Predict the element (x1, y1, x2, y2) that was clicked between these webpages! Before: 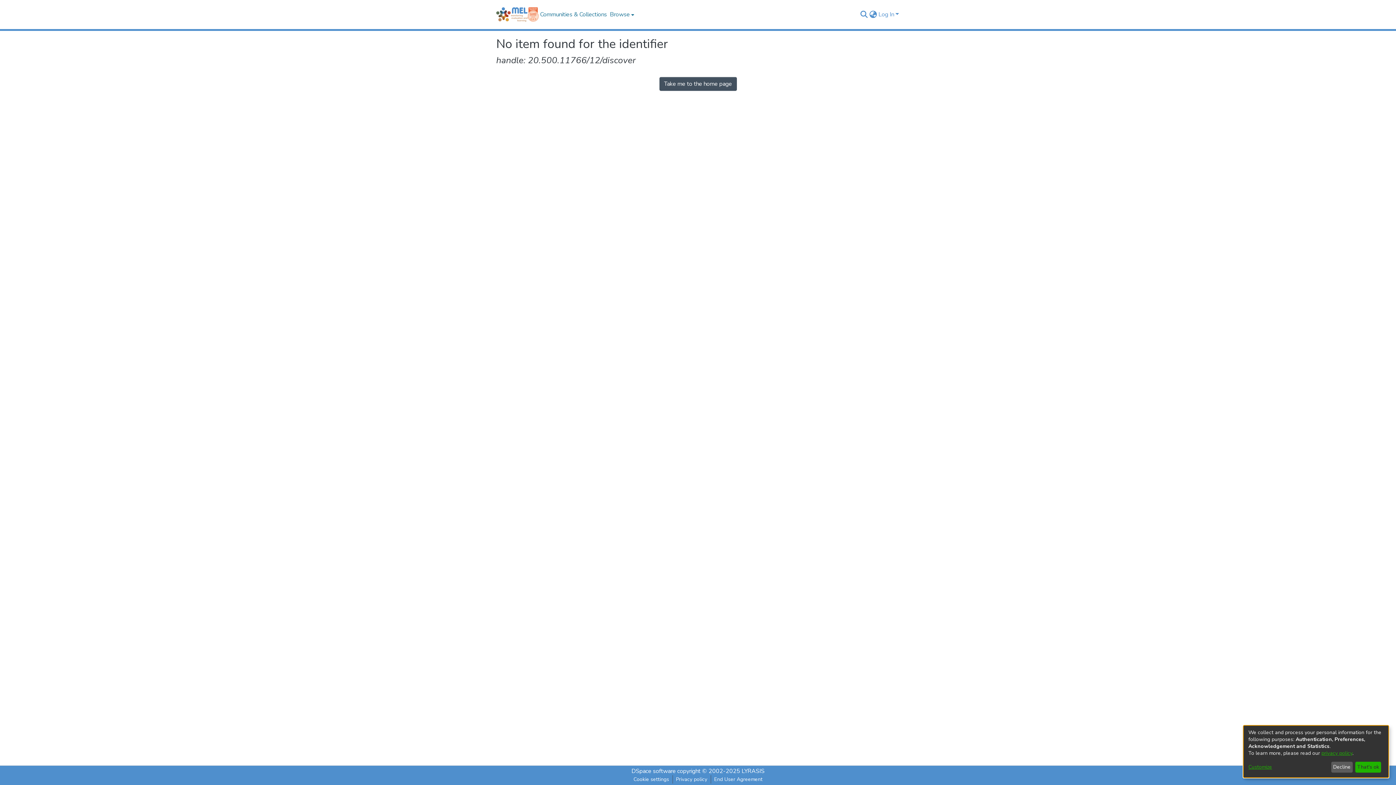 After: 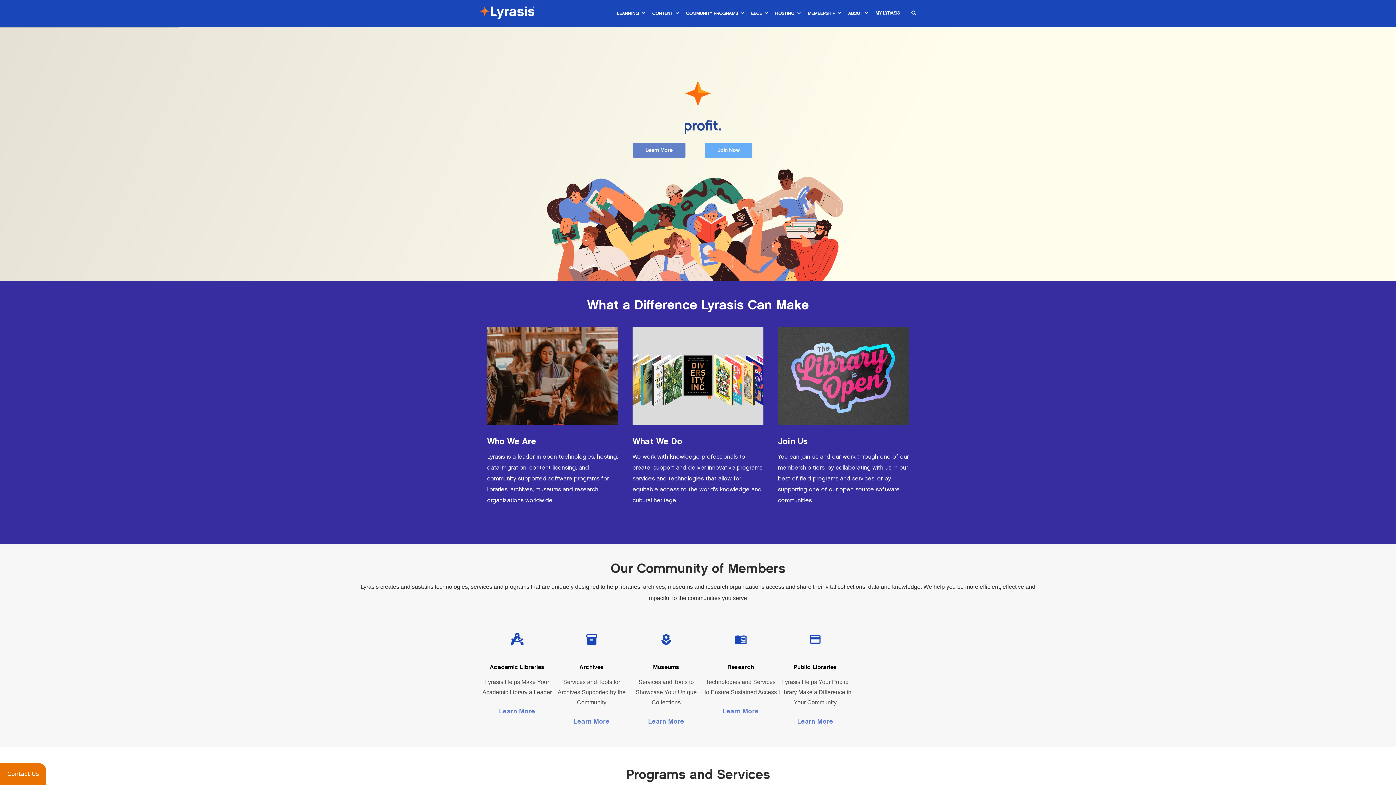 Action: bbox: (741, 767, 764, 775) label: LYRASIS